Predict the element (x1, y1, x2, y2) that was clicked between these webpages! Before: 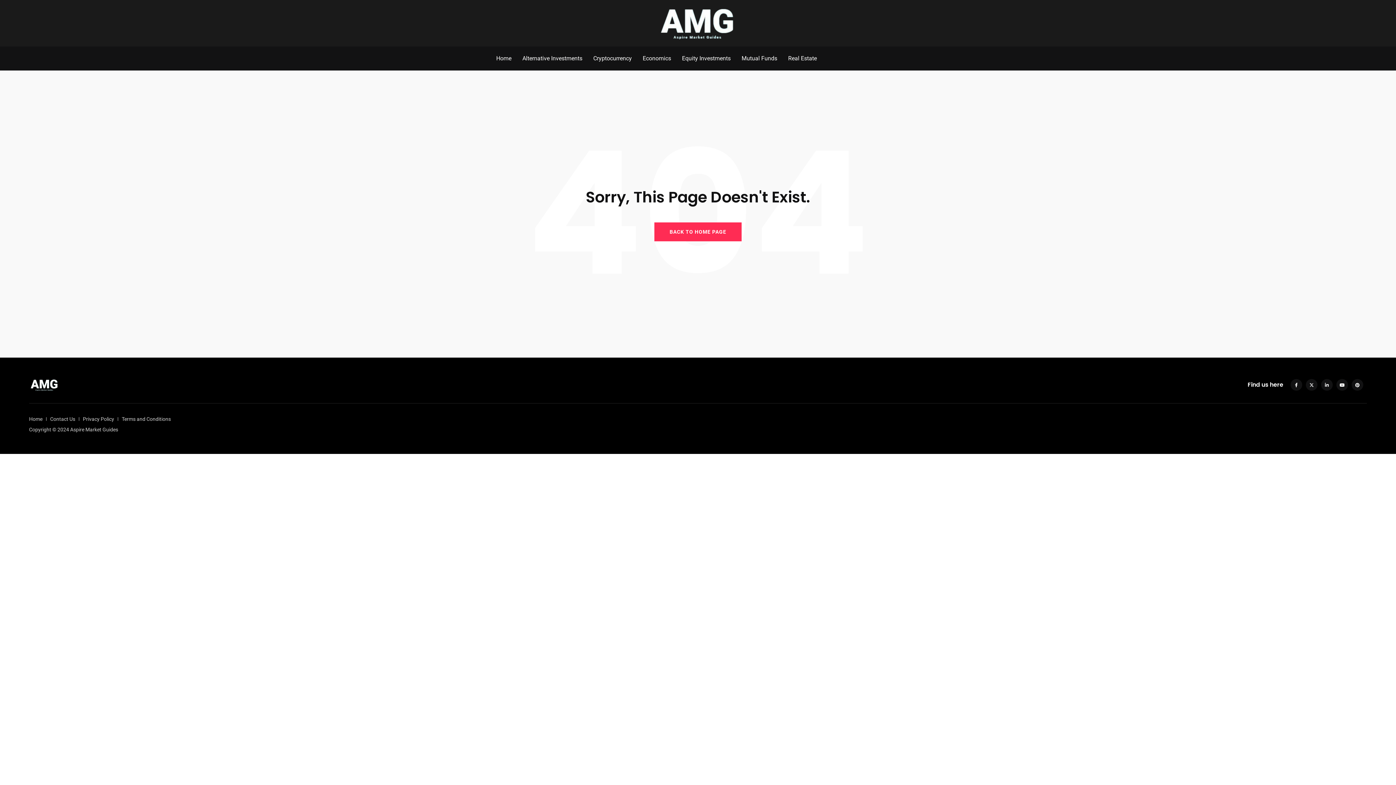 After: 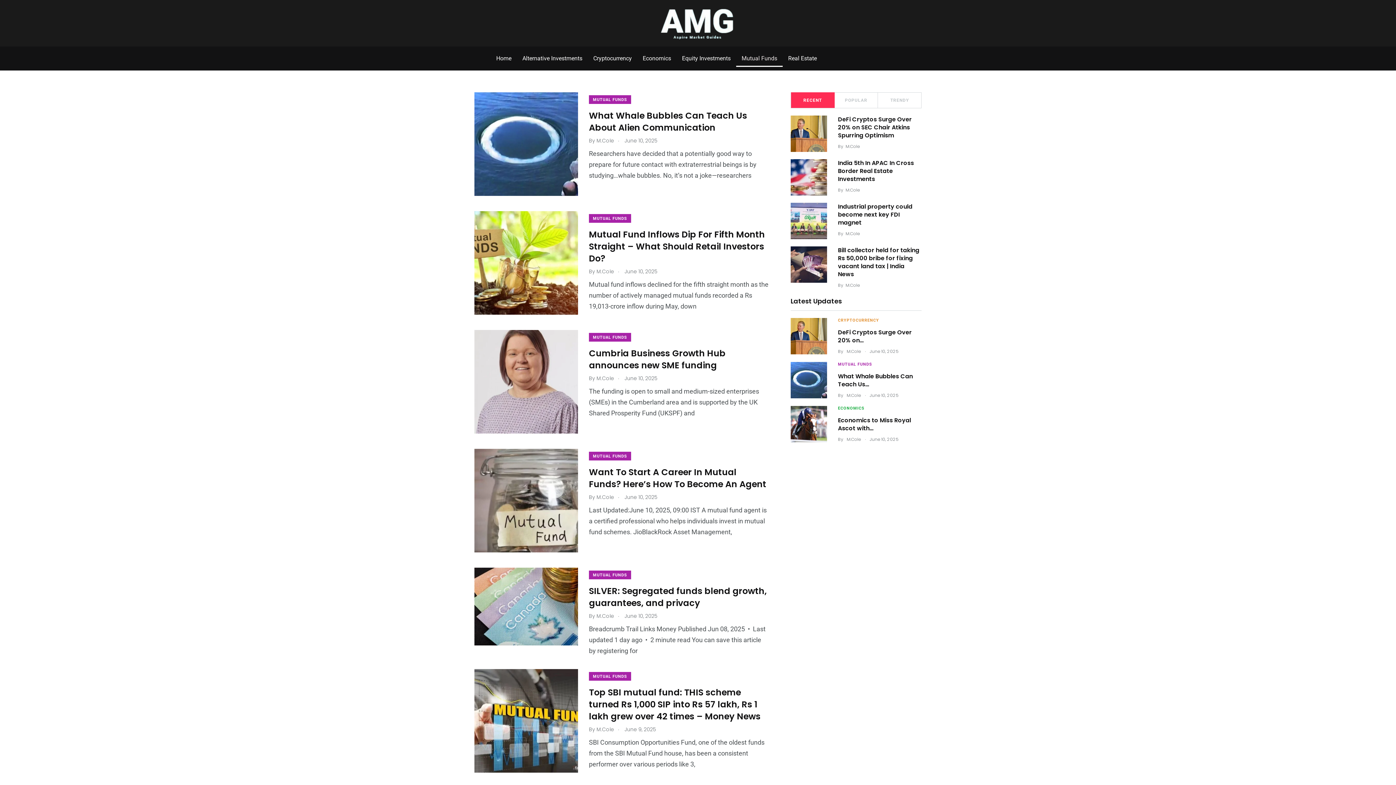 Action: label: Mutual Funds bbox: (736, 50, 782, 66)